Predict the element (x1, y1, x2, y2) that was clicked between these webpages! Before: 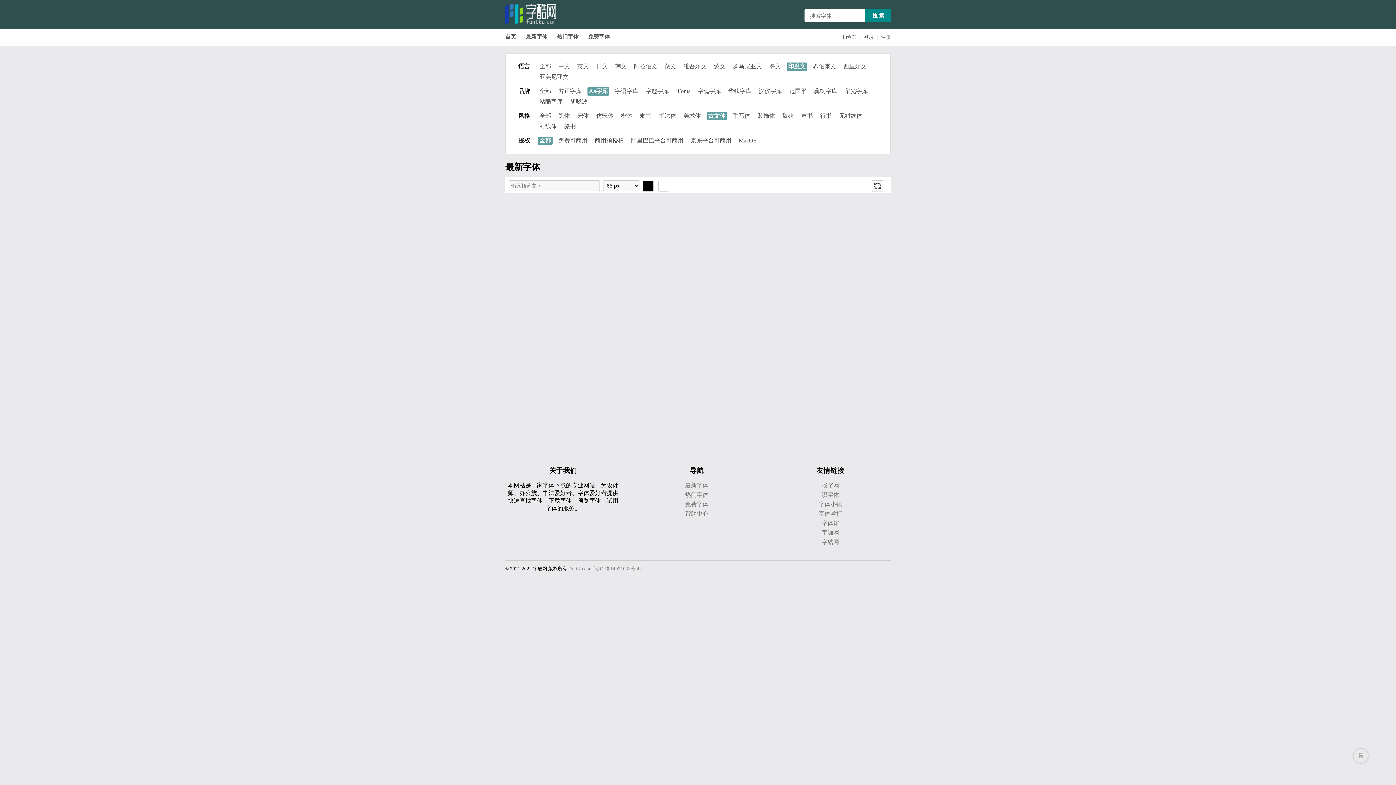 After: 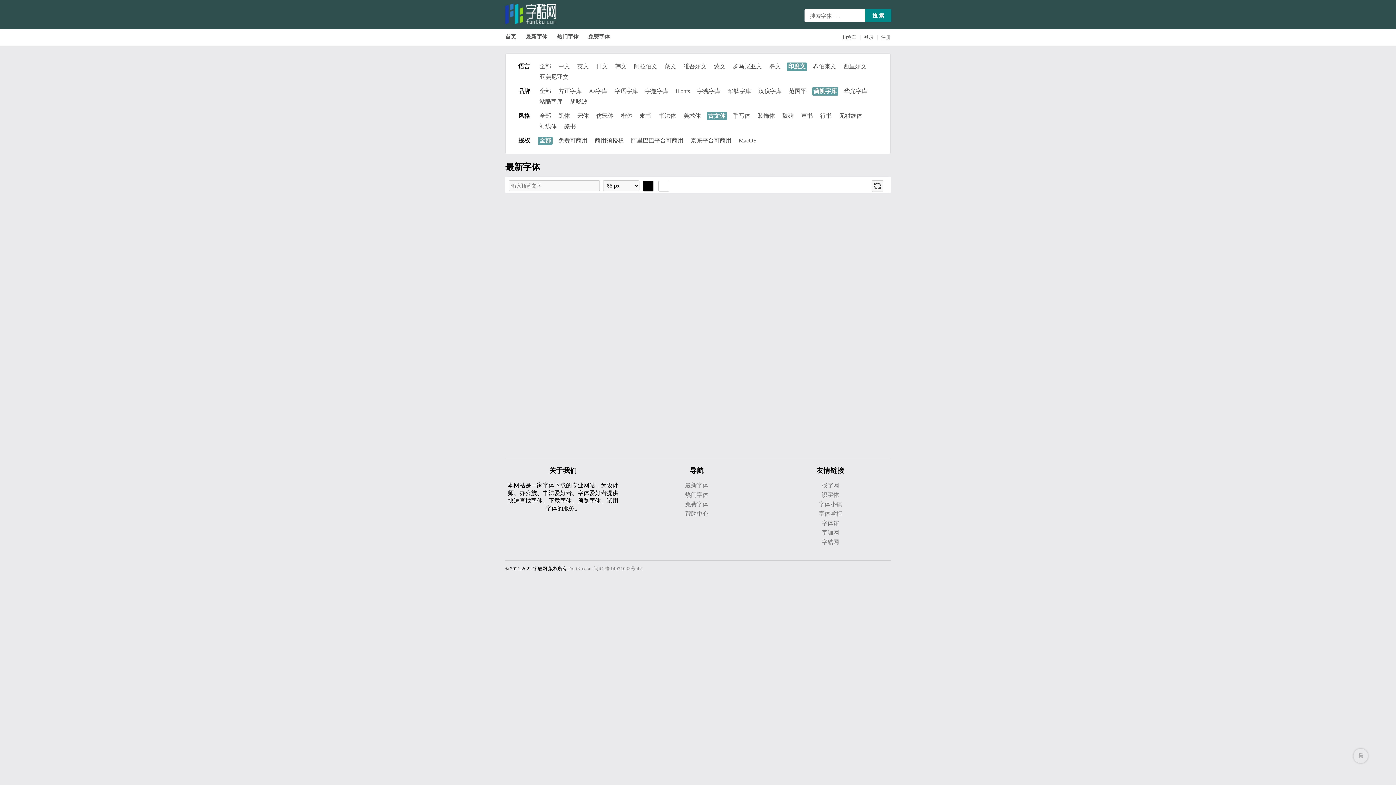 Action: bbox: (812, 87, 838, 95) label: 龚帆字库